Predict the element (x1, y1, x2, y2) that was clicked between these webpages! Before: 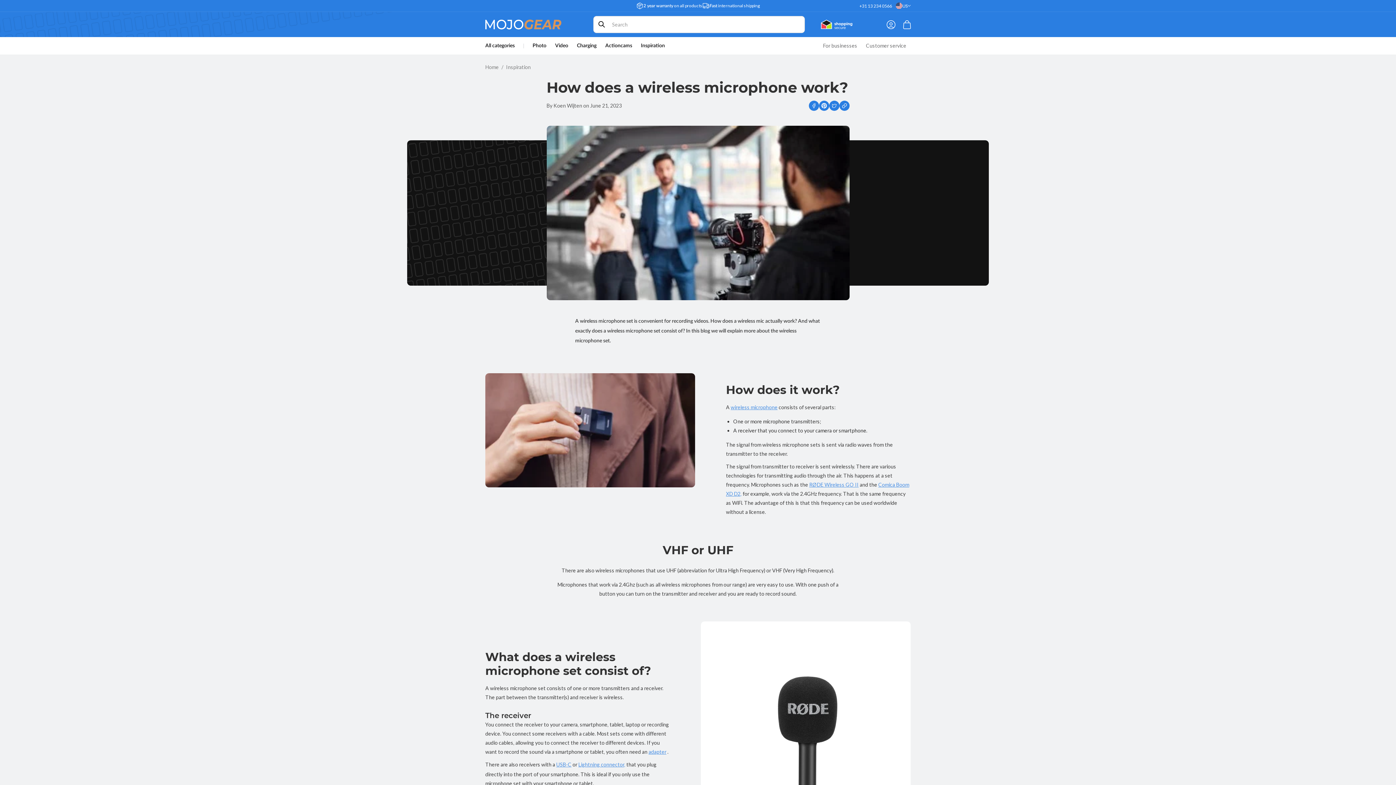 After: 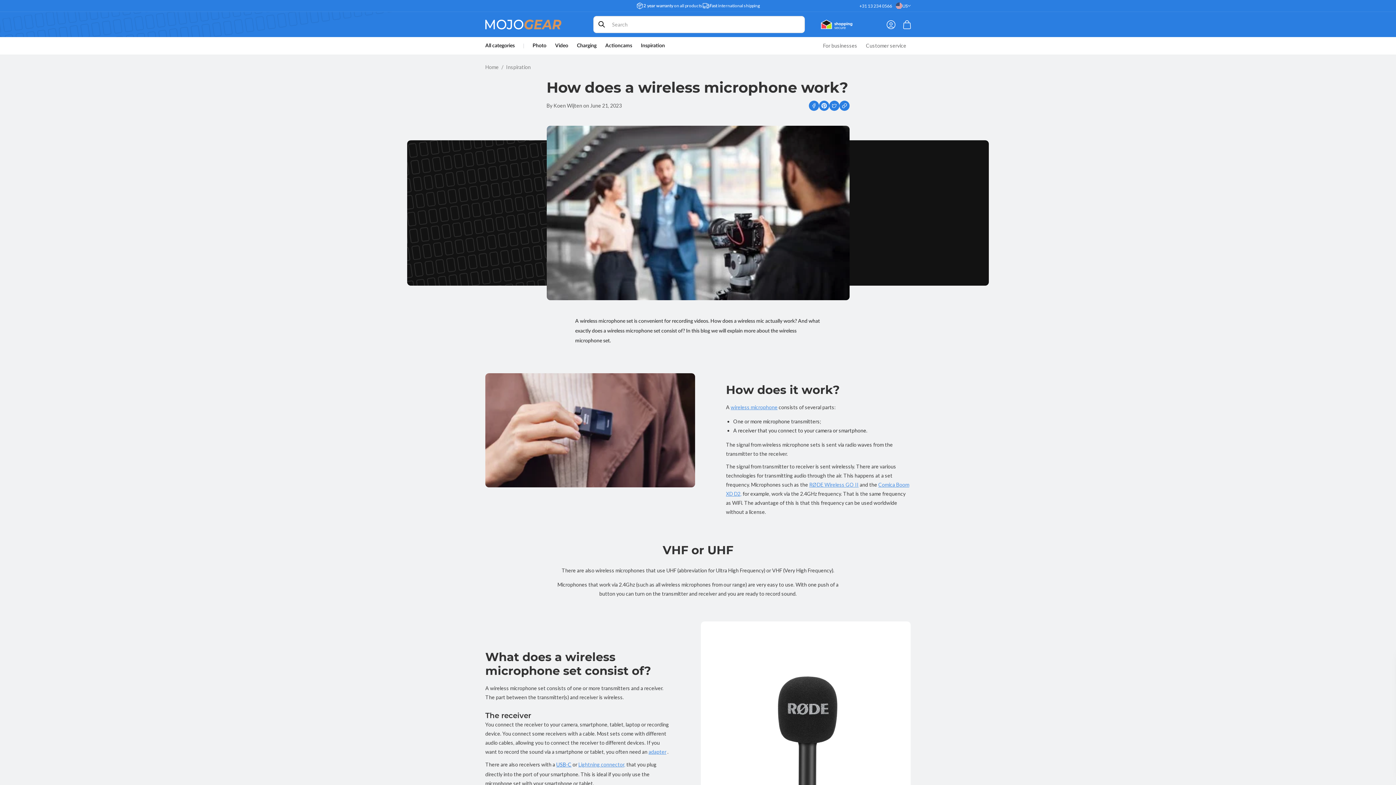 Action: label: USB-C bbox: (556, 761, 571, 768)